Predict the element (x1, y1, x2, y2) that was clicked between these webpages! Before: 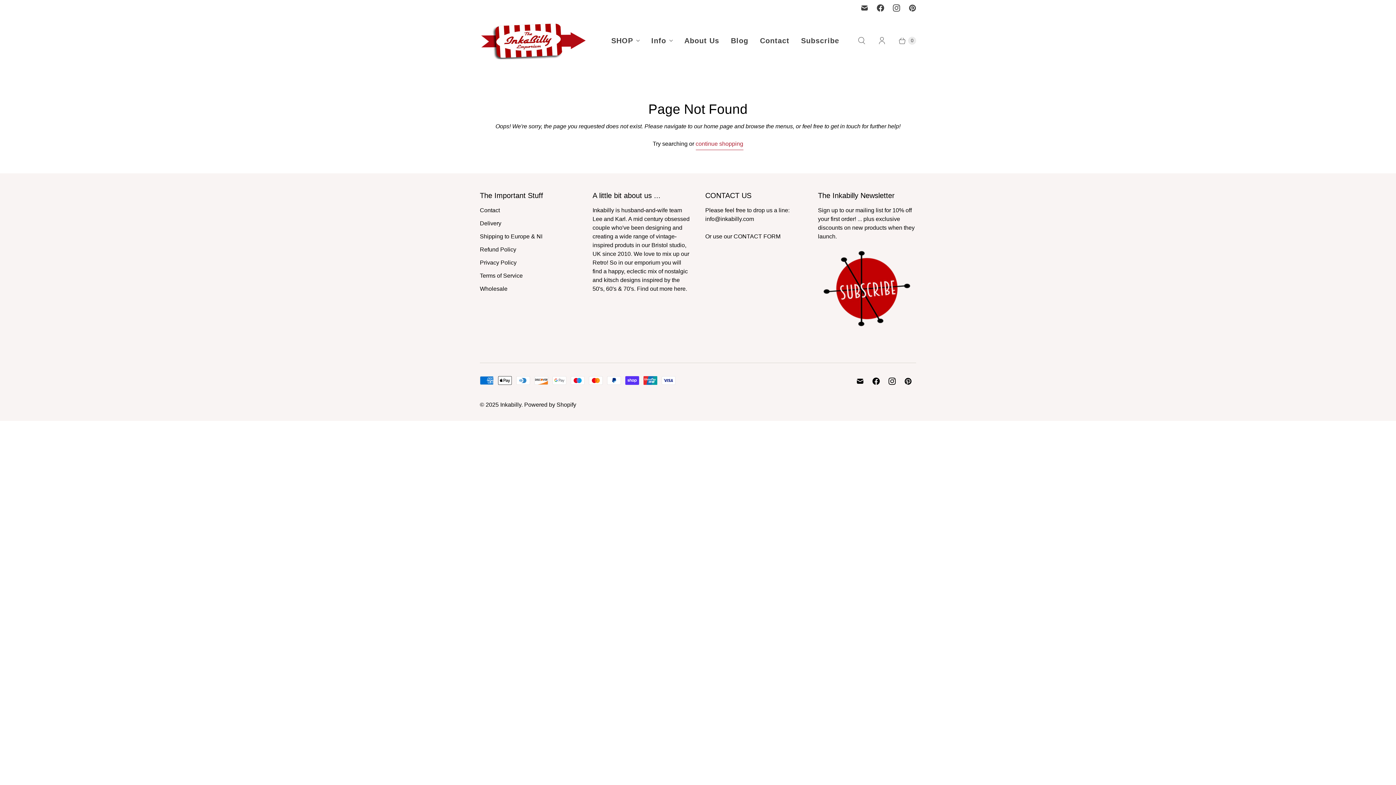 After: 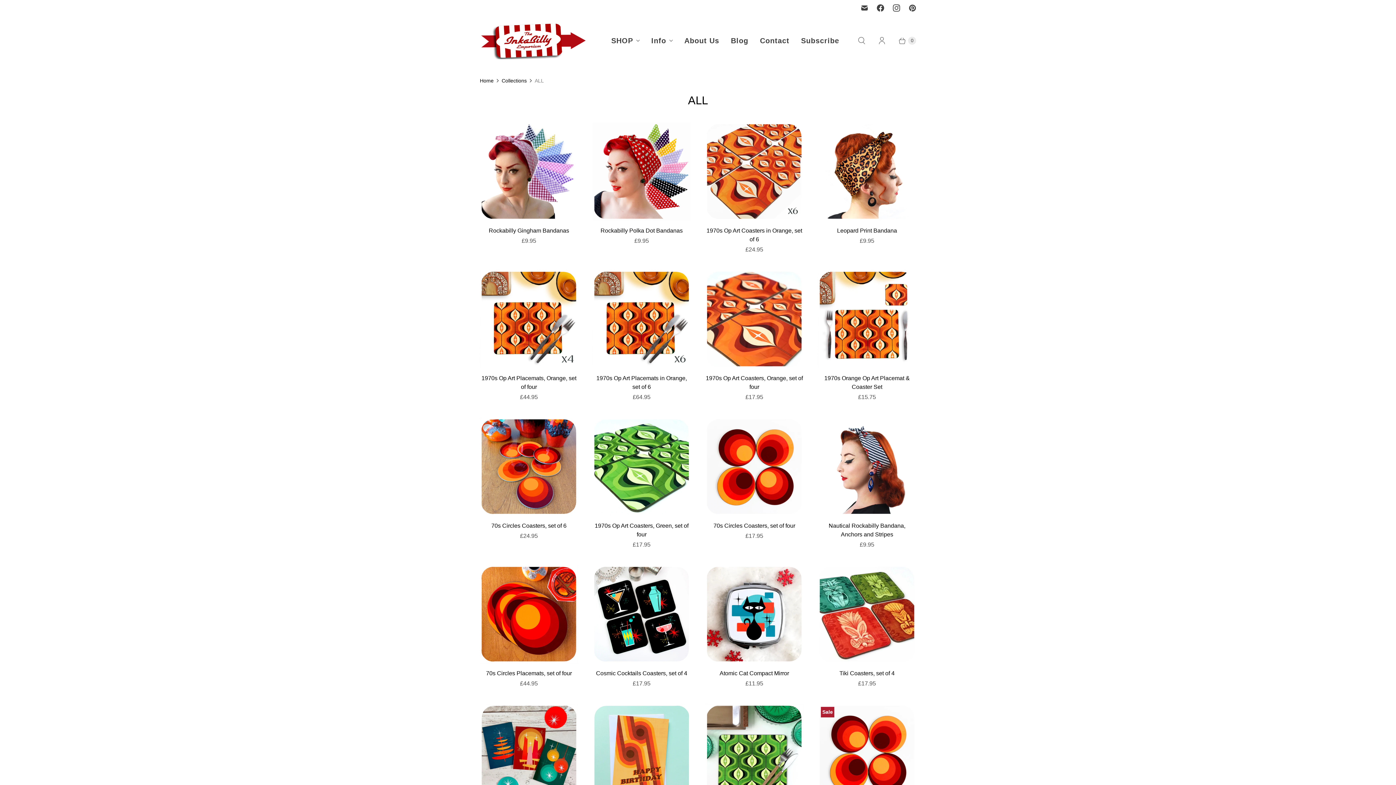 Action: label: continue shopping bbox: (695, 139, 743, 150)